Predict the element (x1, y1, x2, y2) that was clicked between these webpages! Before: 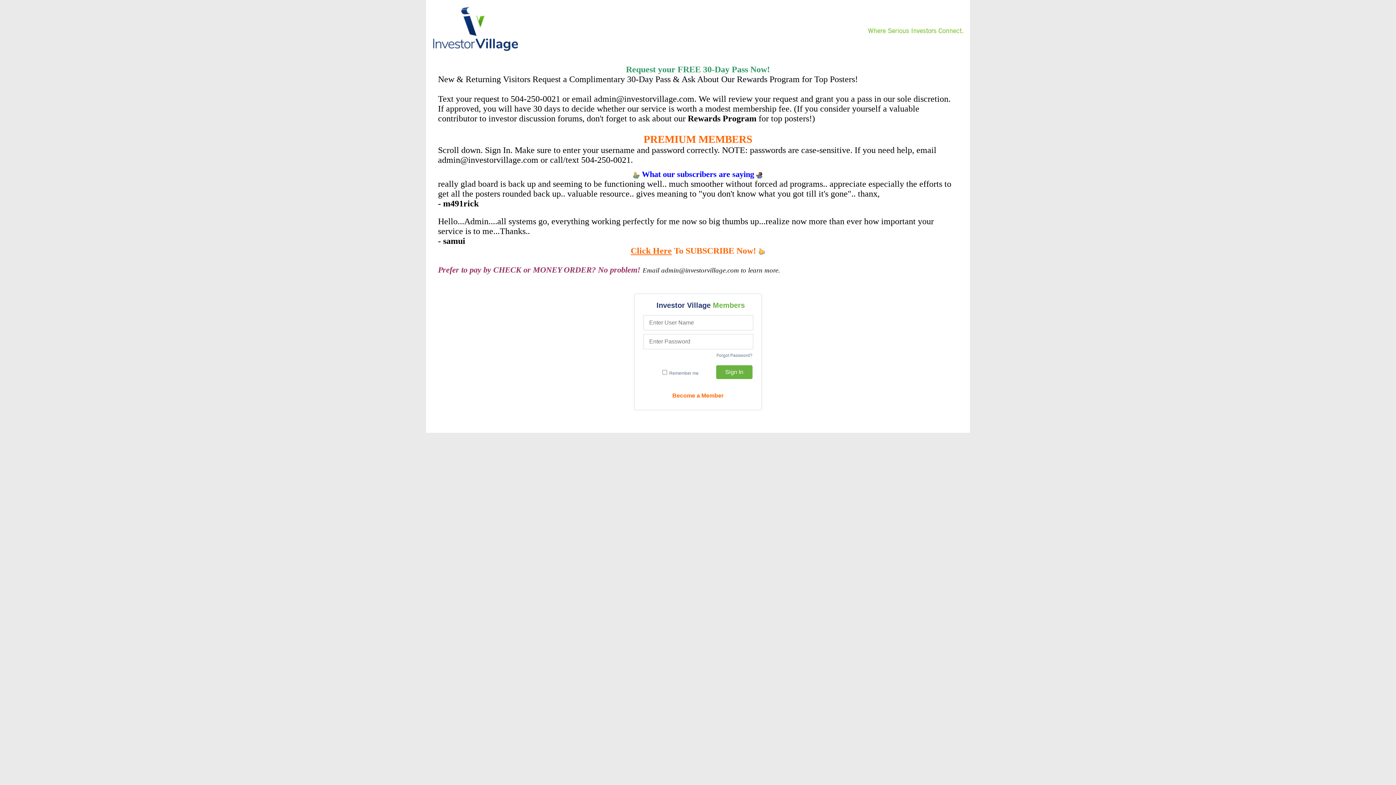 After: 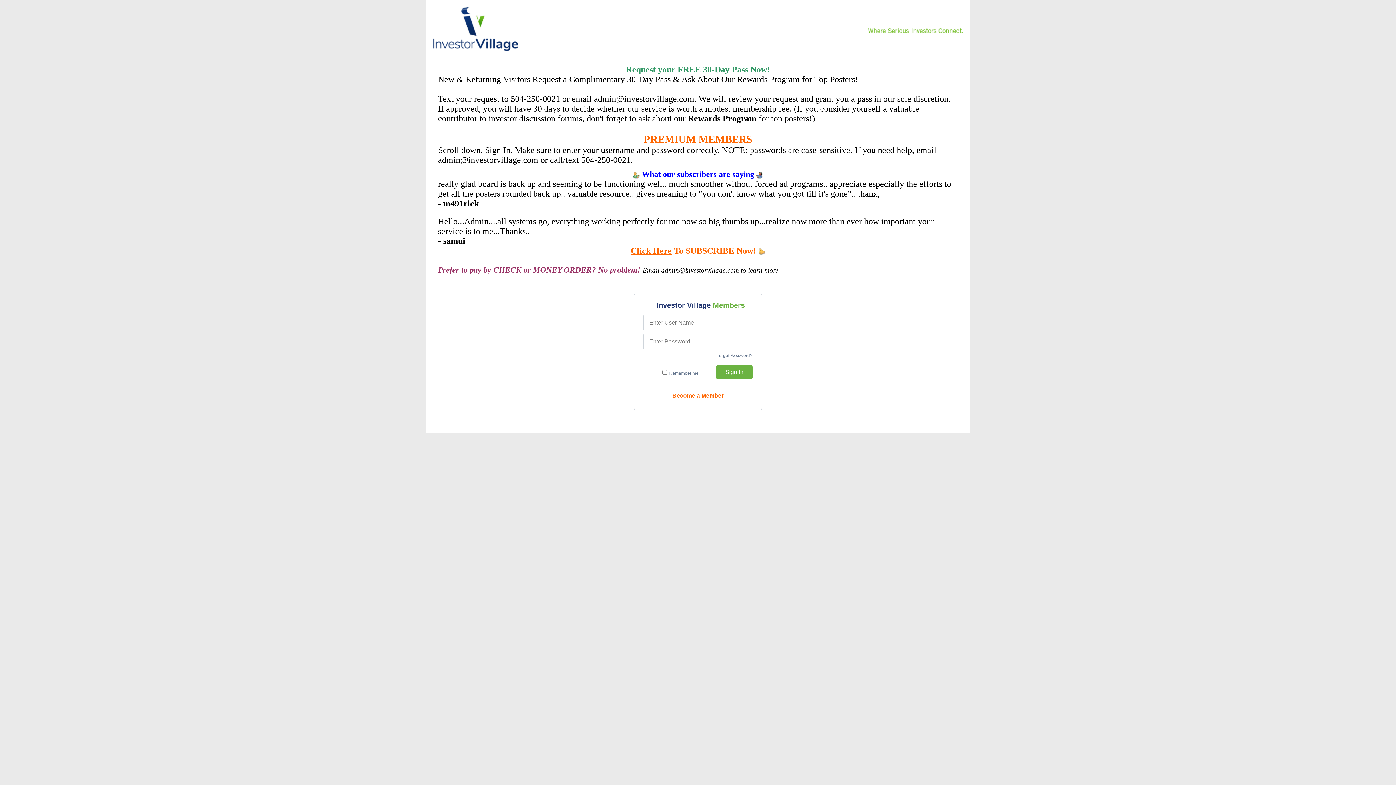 Action: bbox: (433, 47, 518, 52)